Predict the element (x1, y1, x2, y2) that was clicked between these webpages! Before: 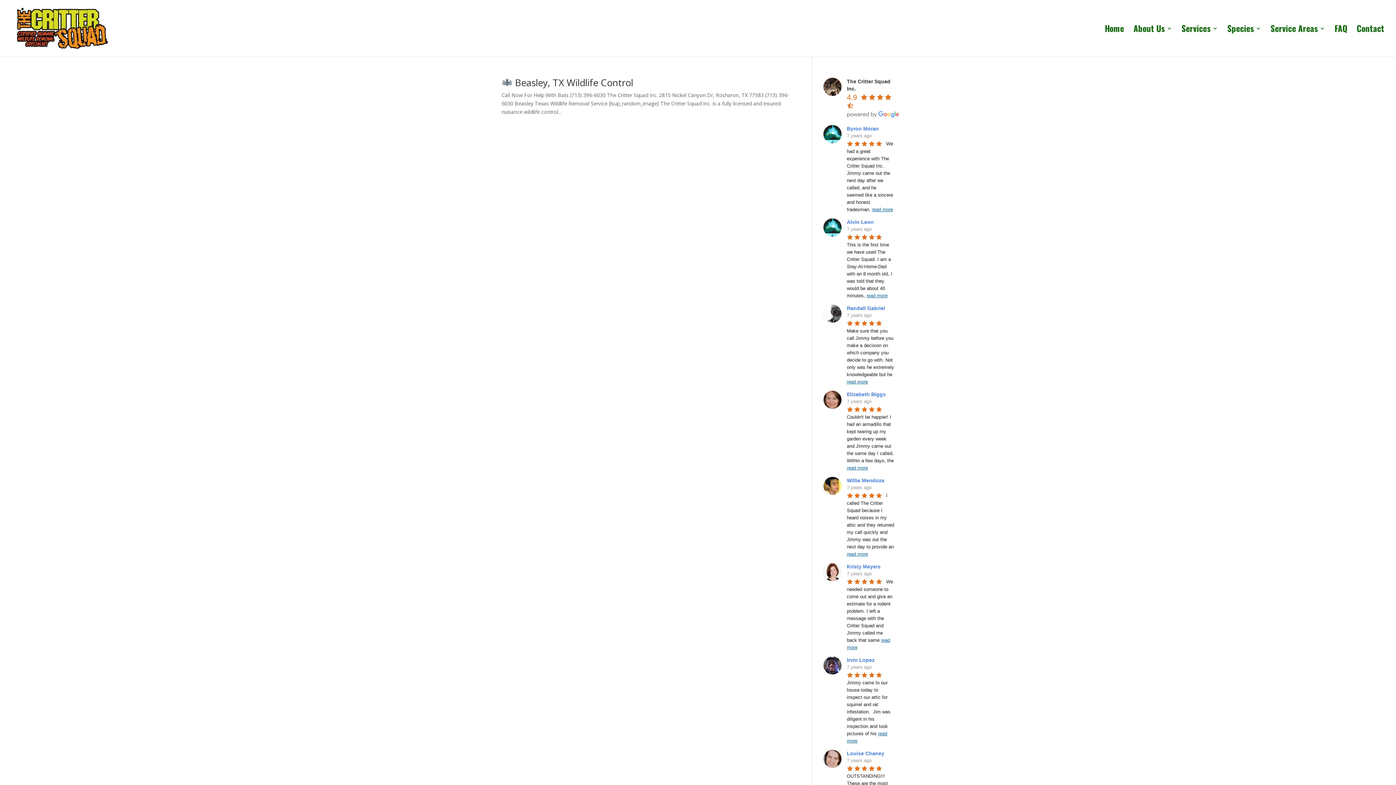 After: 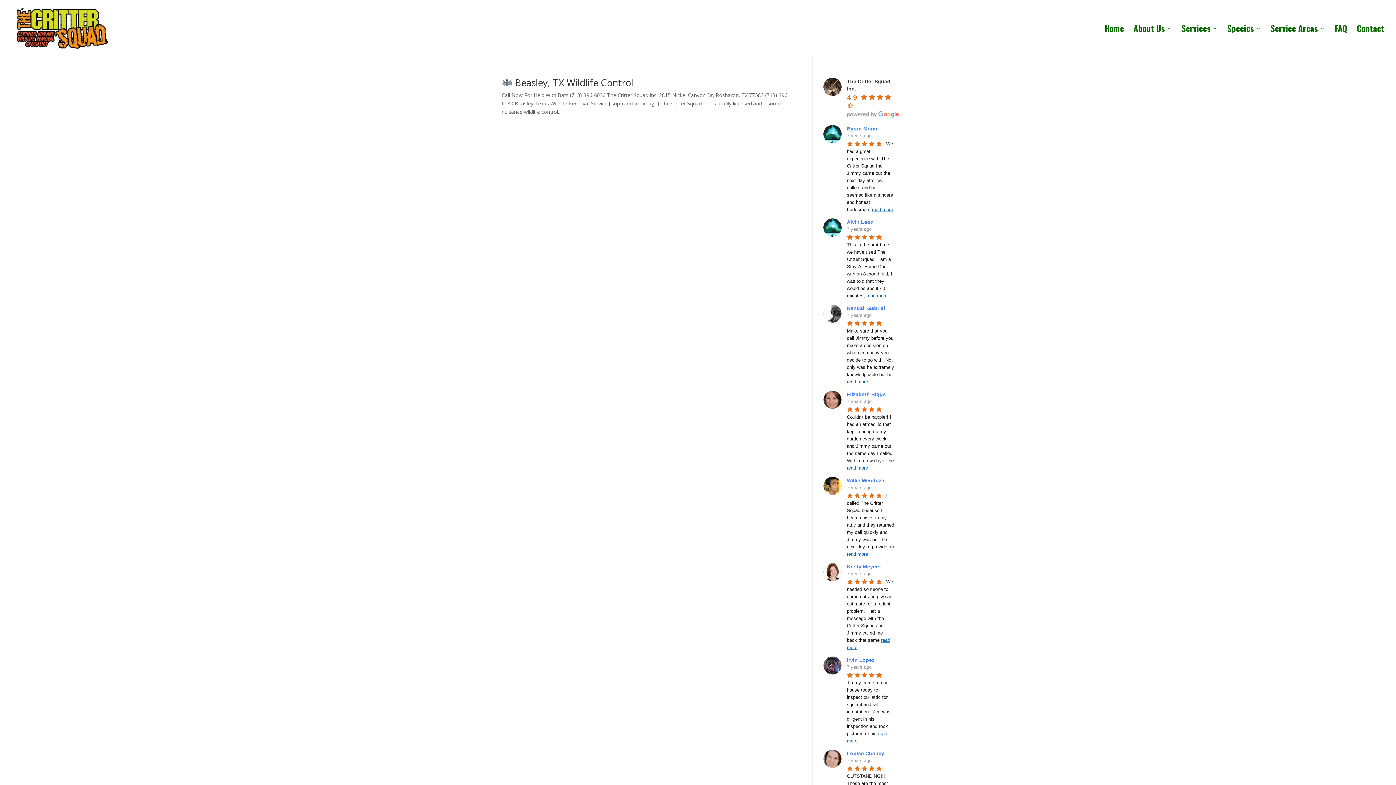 Action: label: Louise Chaney bbox: (847, 750, 886, 756)